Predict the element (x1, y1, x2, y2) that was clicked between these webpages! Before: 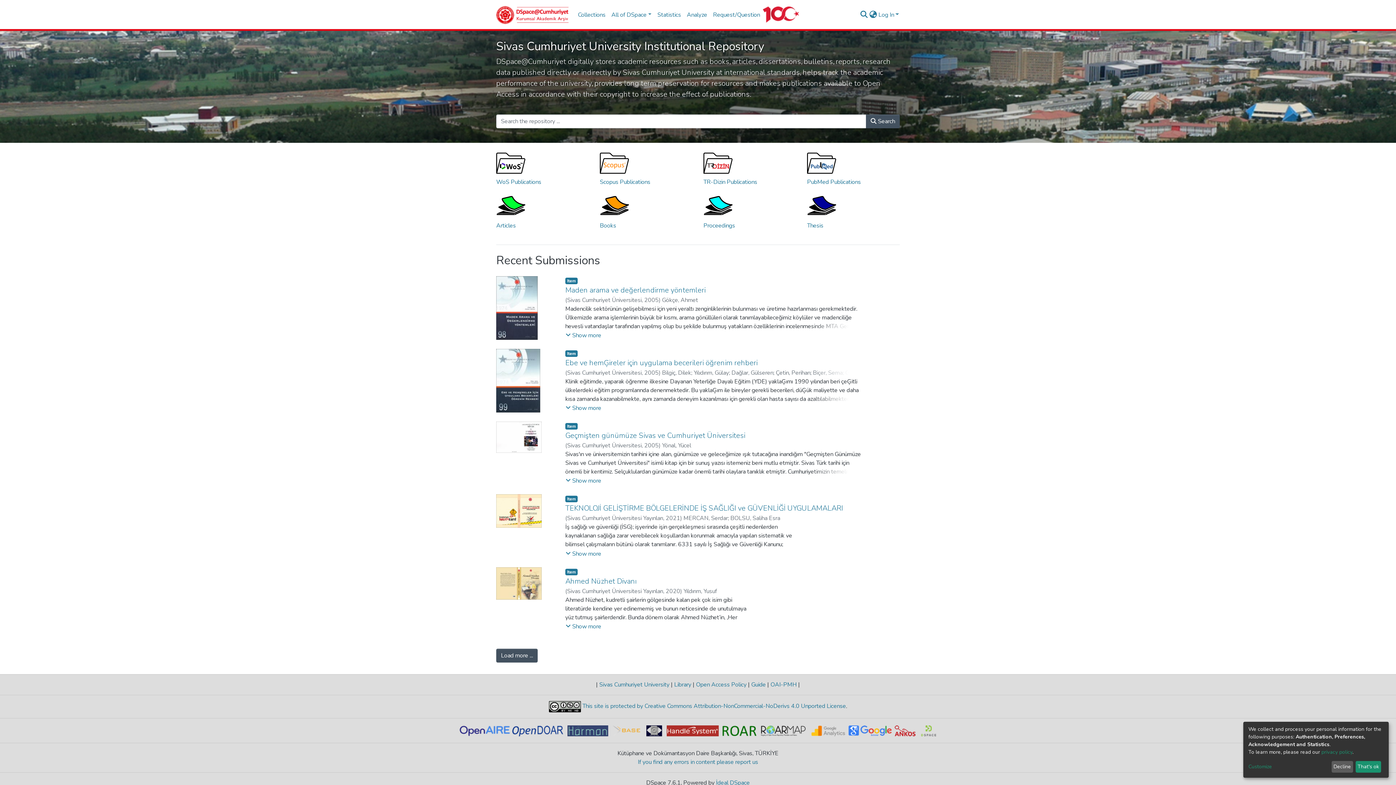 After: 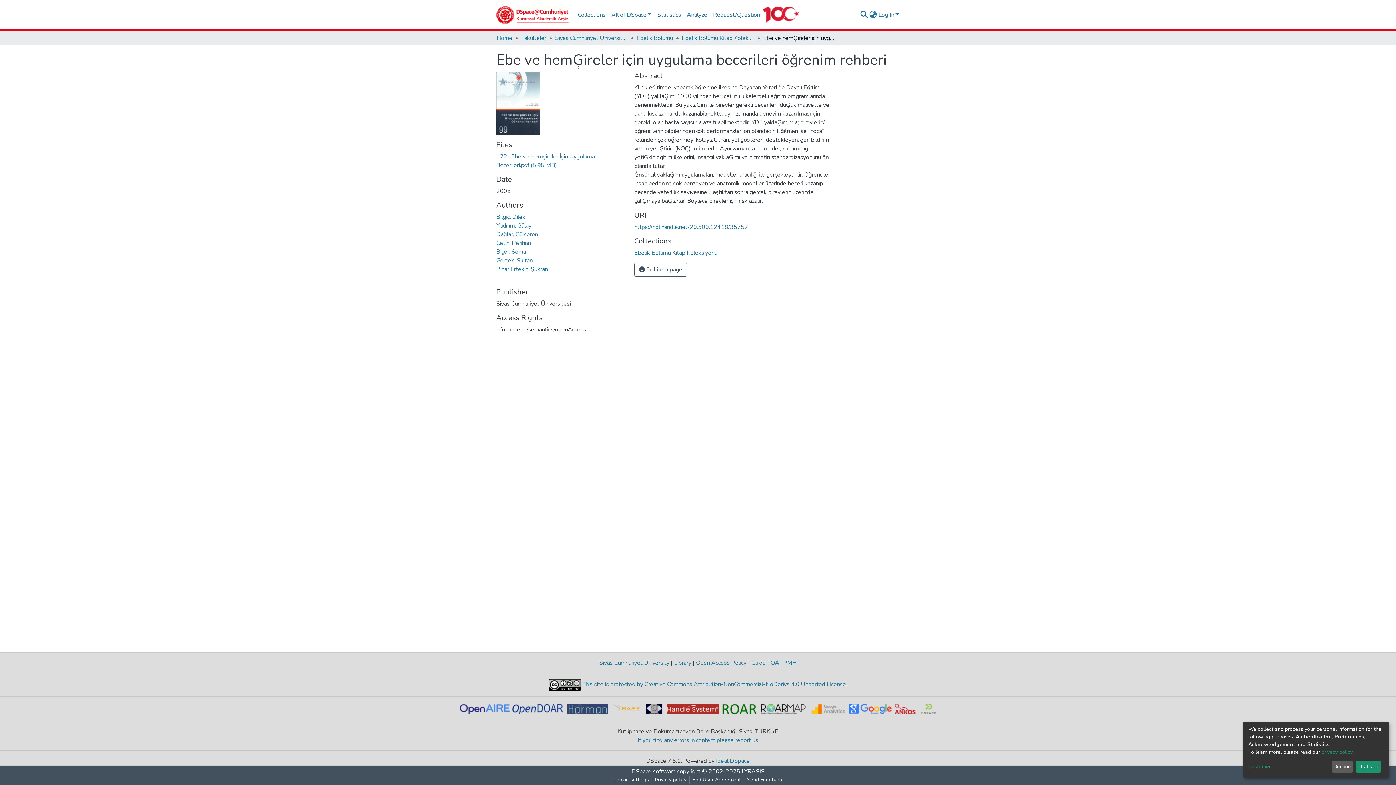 Action: bbox: (565, 358, 757, 368) label: Ebe ve hemĢireler için uygulama becerileri öğrenim rehberi